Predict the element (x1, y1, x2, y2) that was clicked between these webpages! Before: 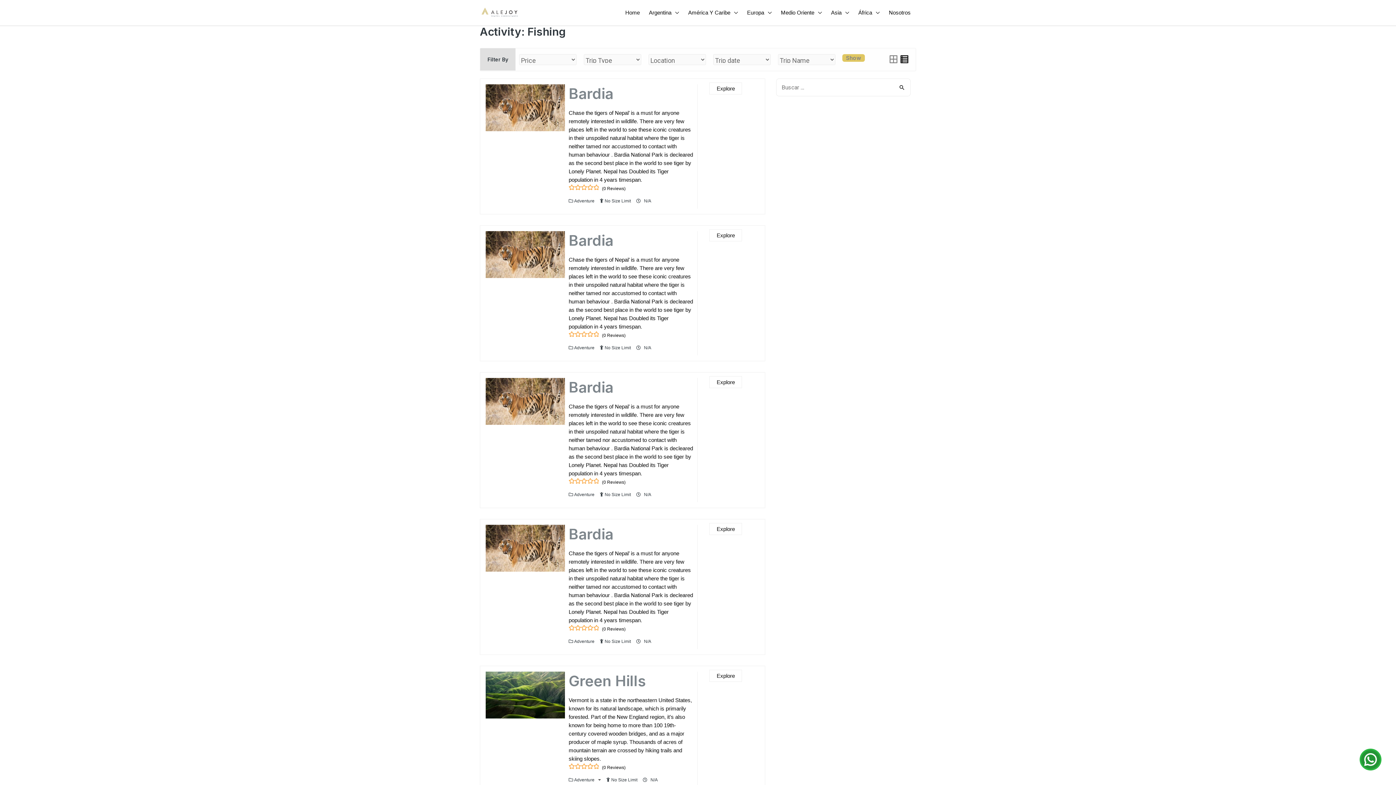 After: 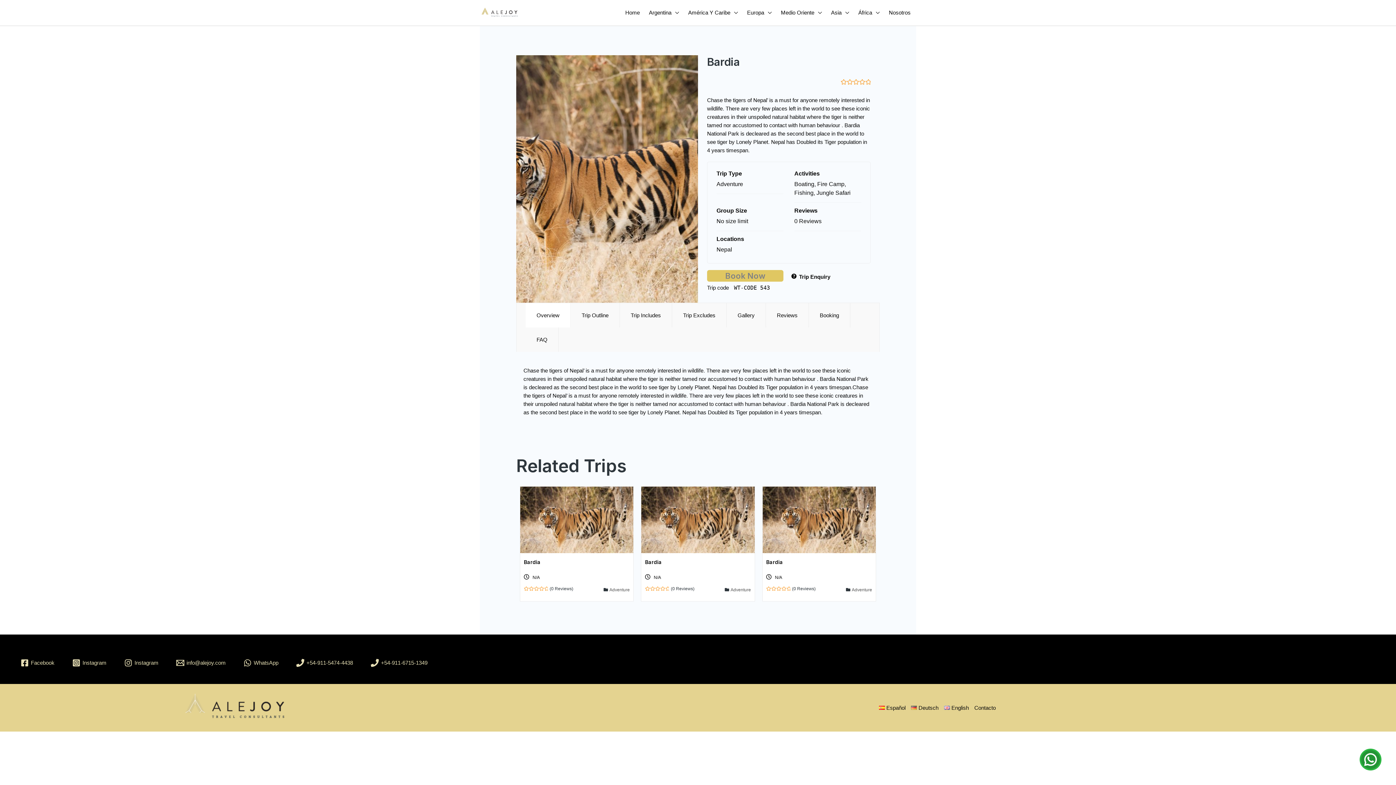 Action: label: Explore bbox: (709, 376, 742, 388)